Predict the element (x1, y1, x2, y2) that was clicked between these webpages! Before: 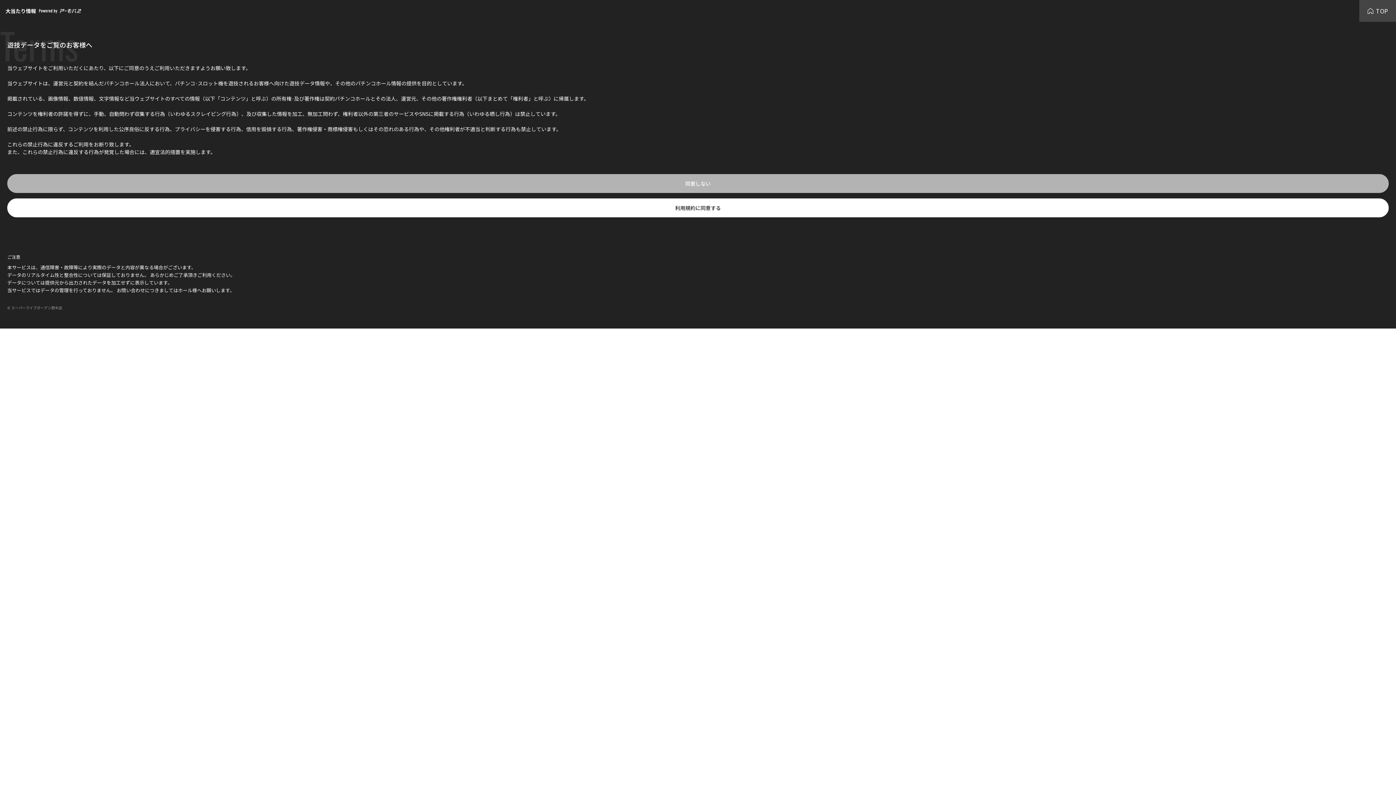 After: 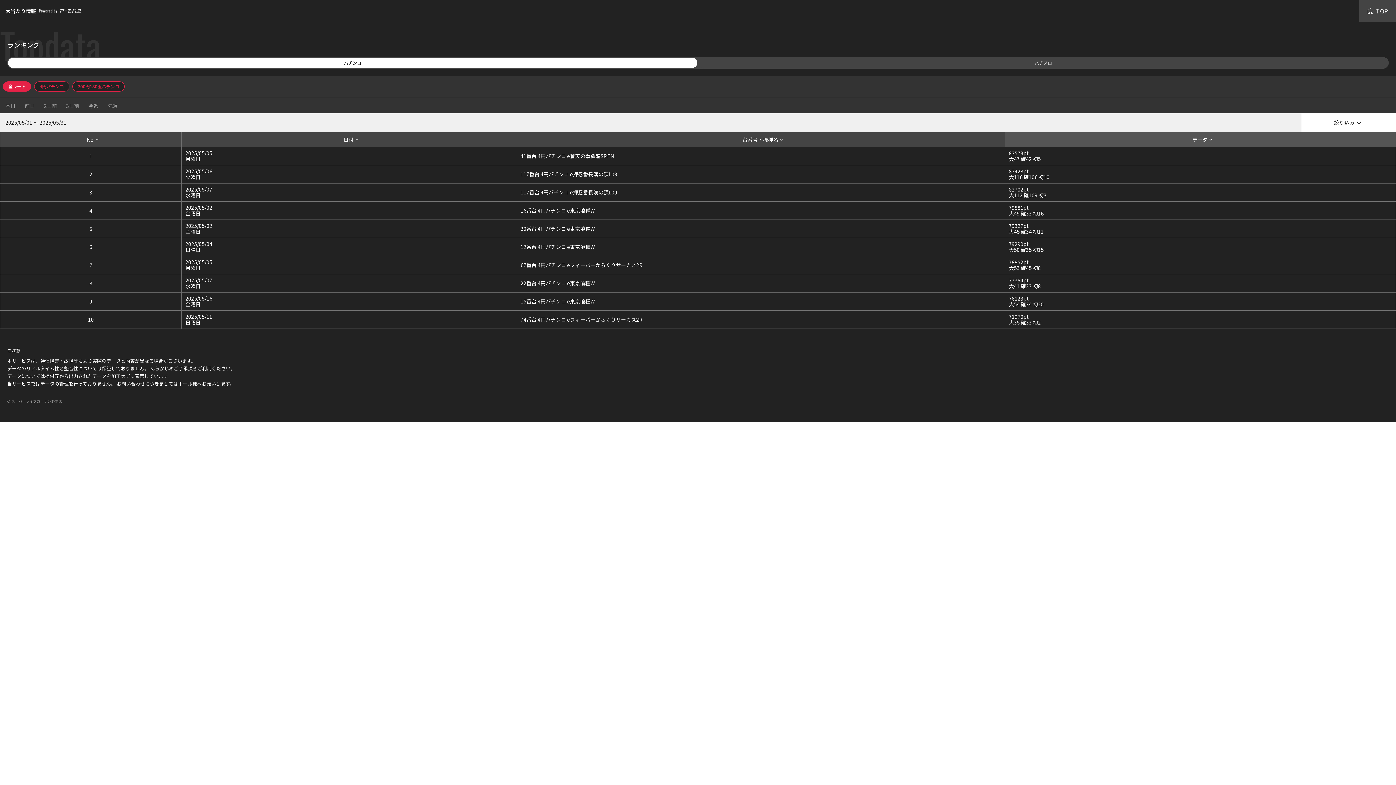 Action: label: 利用規約に同意する bbox: (7, 198, 1389, 217)